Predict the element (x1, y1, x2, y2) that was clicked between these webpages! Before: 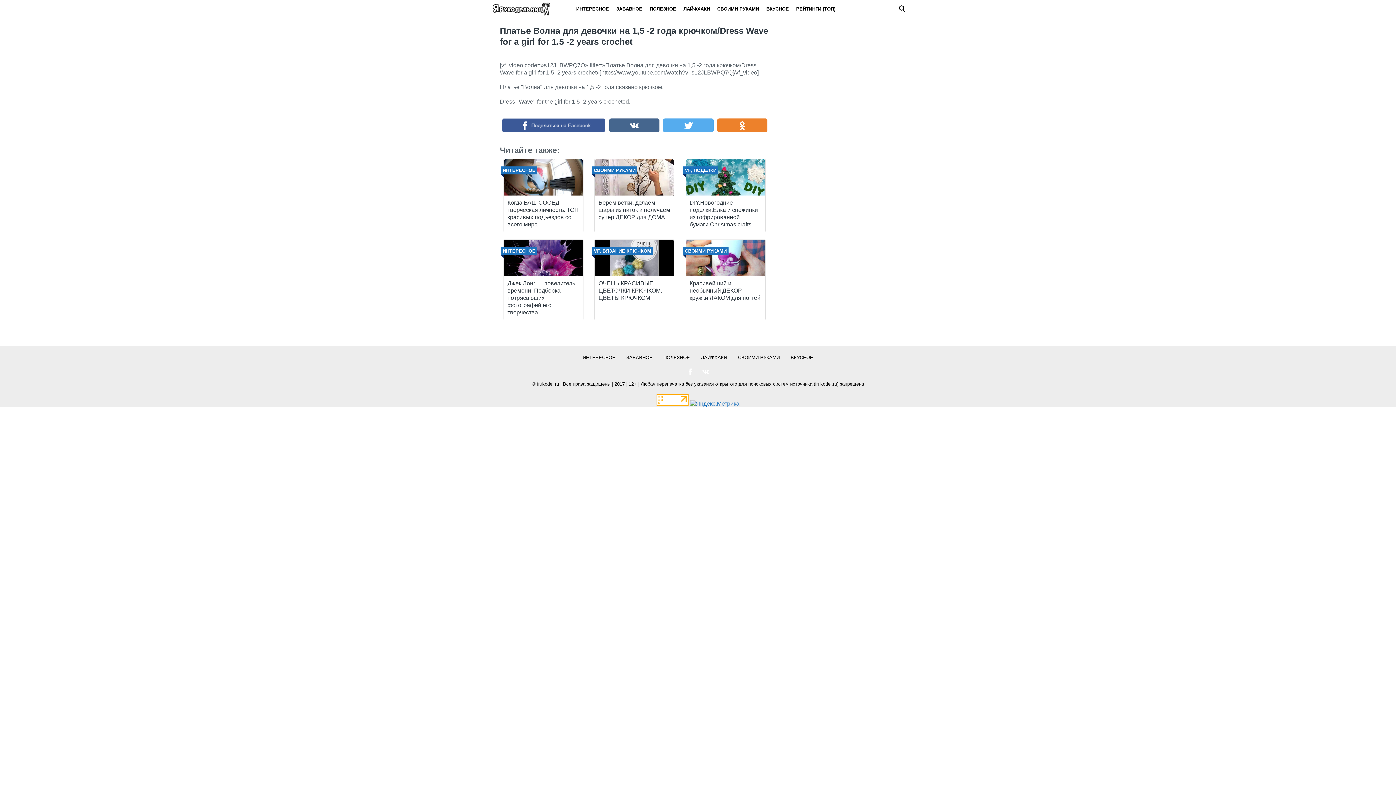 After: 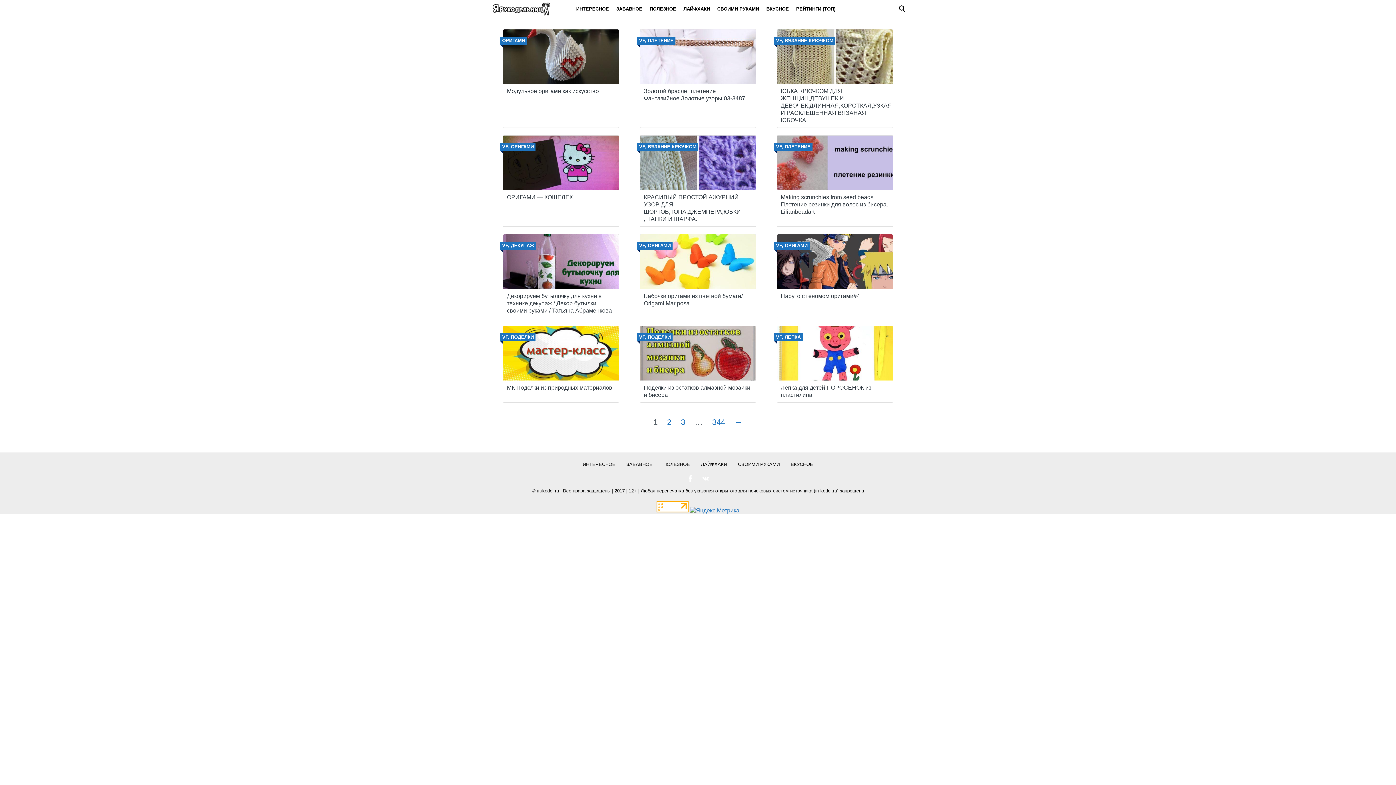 Action: bbox: (492, 0, 565, 17)